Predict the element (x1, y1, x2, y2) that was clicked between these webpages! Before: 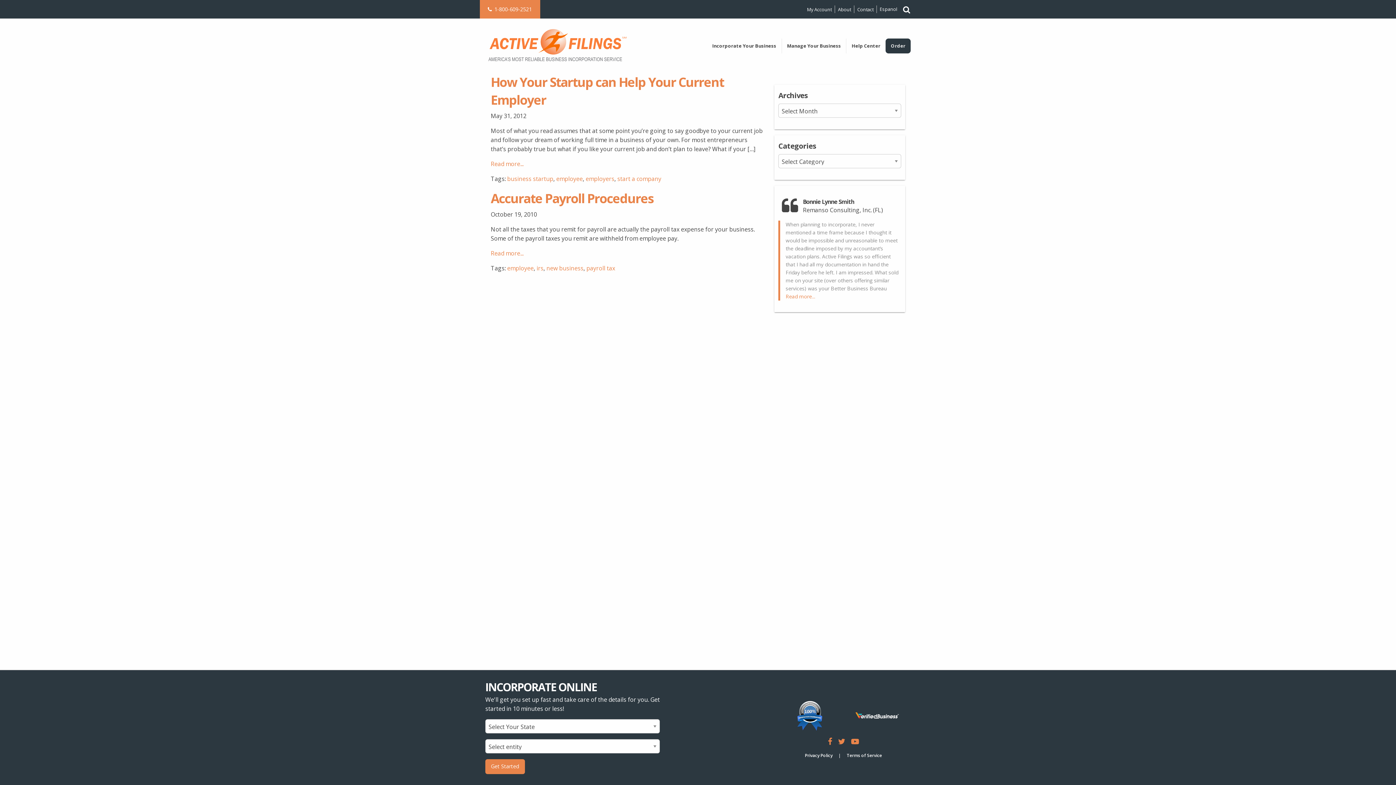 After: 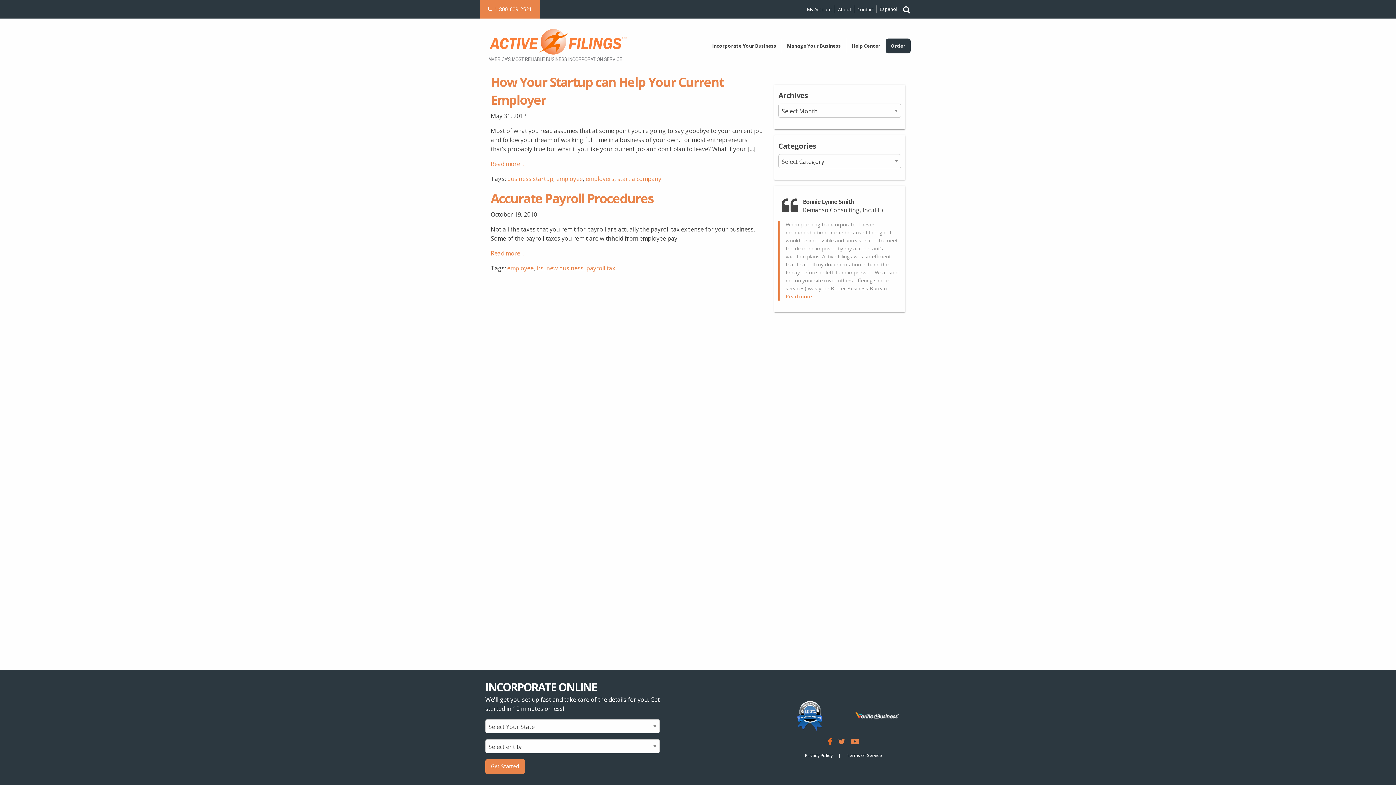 Action: bbox: (825, 734, 835, 749)